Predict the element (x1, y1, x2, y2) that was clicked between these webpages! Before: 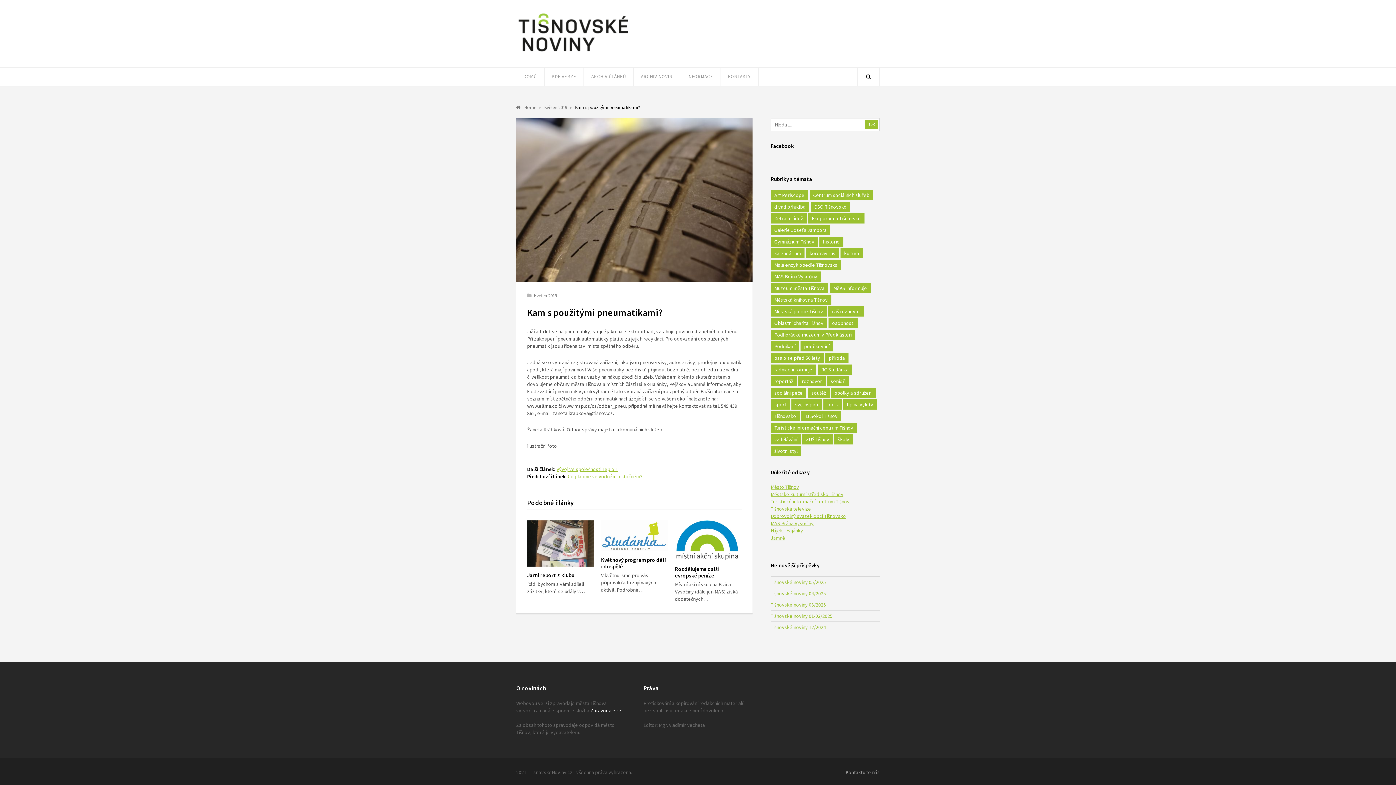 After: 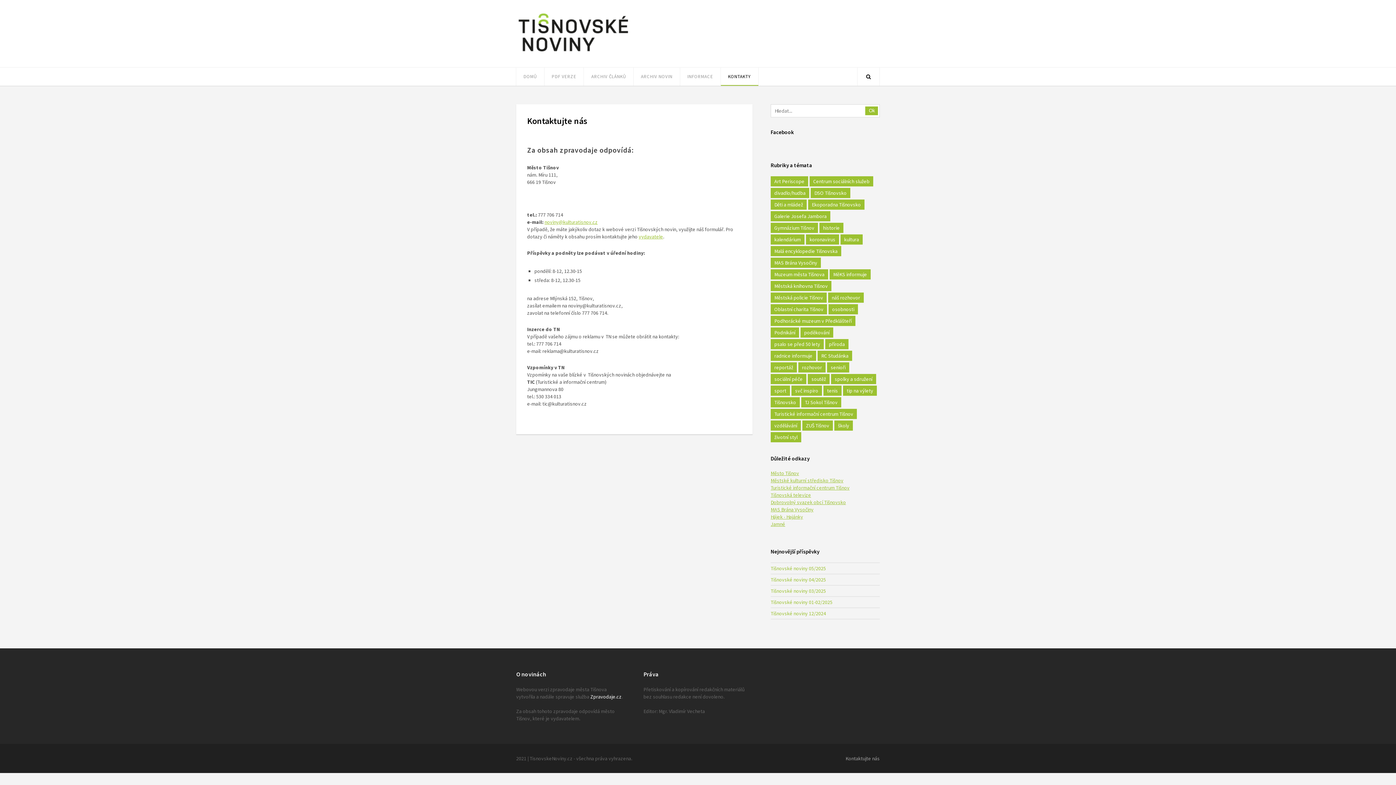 Action: bbox: (845, 769, 880, 776) label: Kontaktujte nás